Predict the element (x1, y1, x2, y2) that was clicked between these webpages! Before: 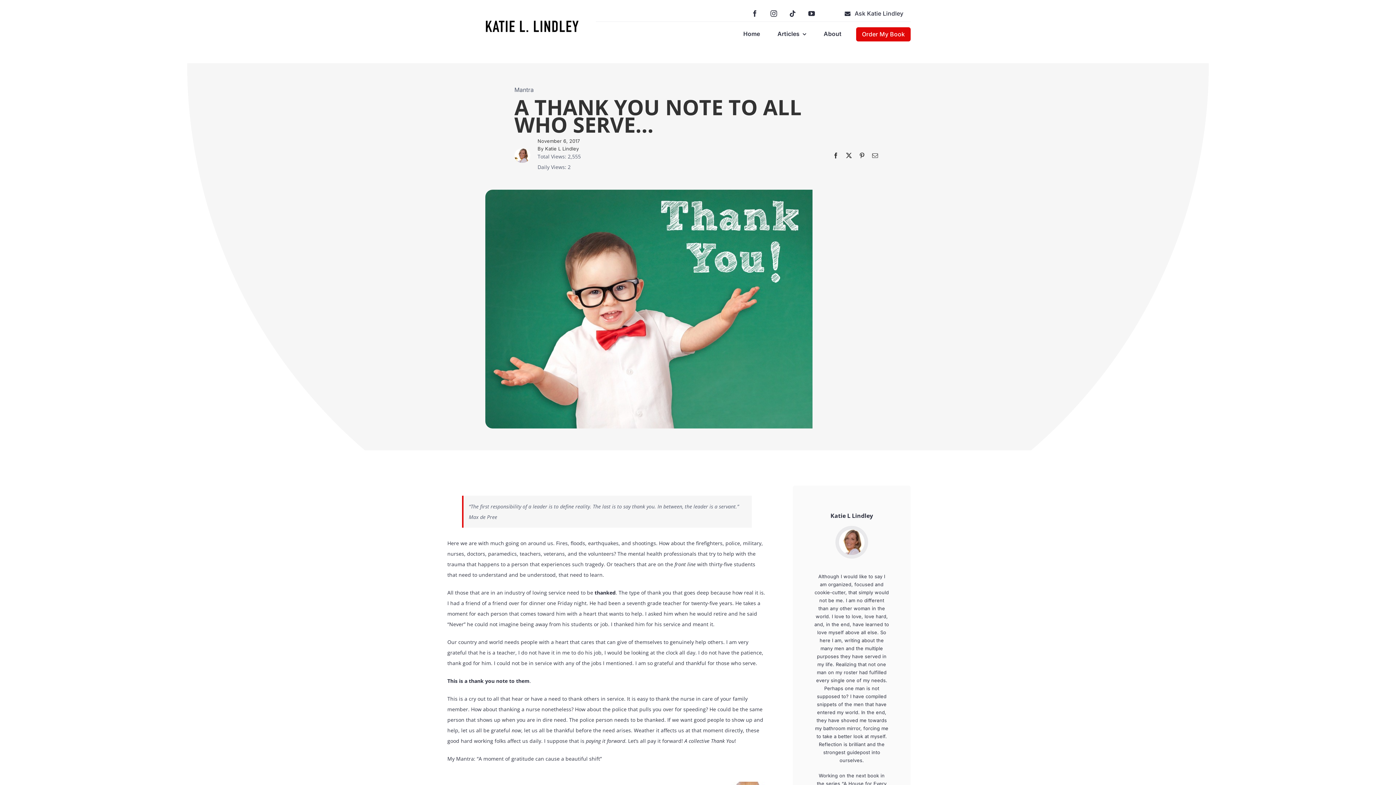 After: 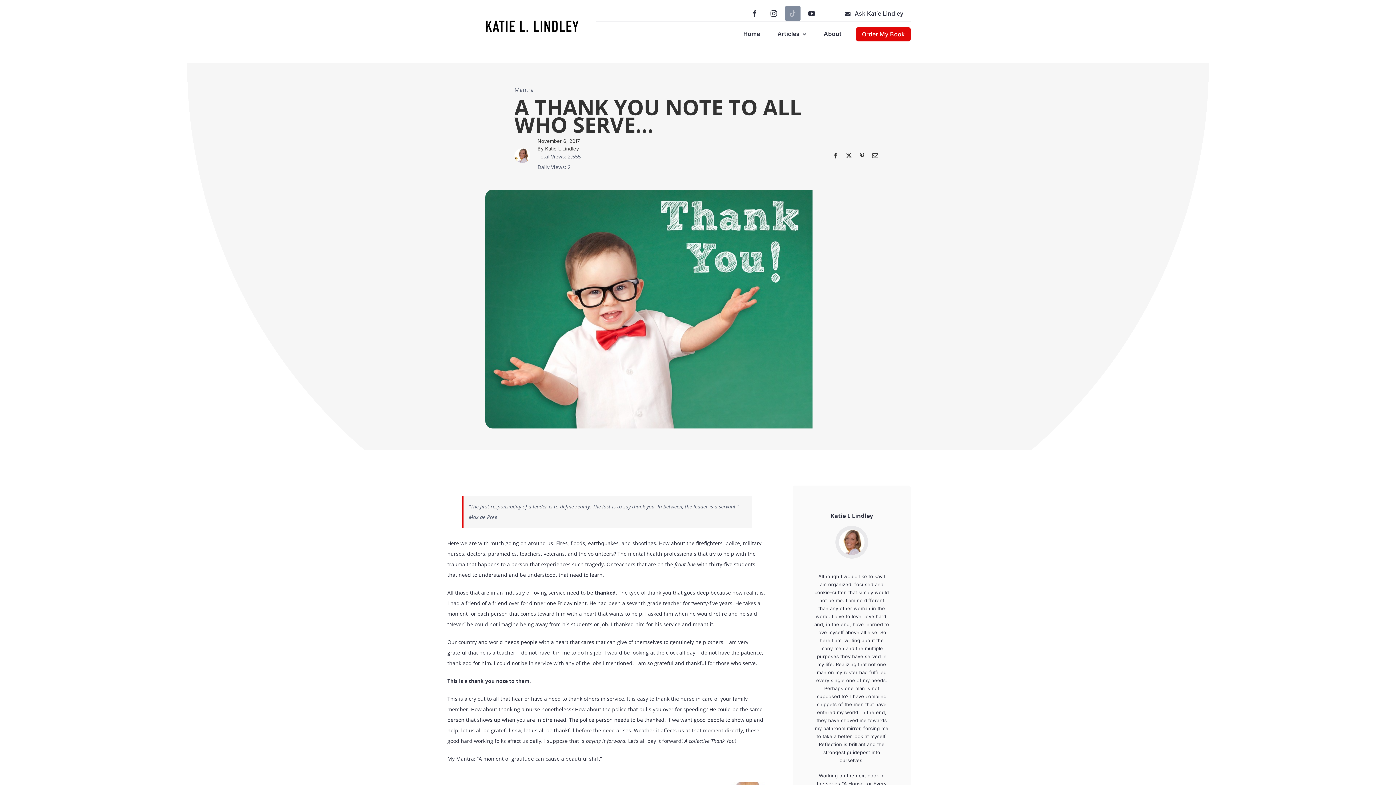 Action: label: tiktok bbox: (785, 5, 800, 21)